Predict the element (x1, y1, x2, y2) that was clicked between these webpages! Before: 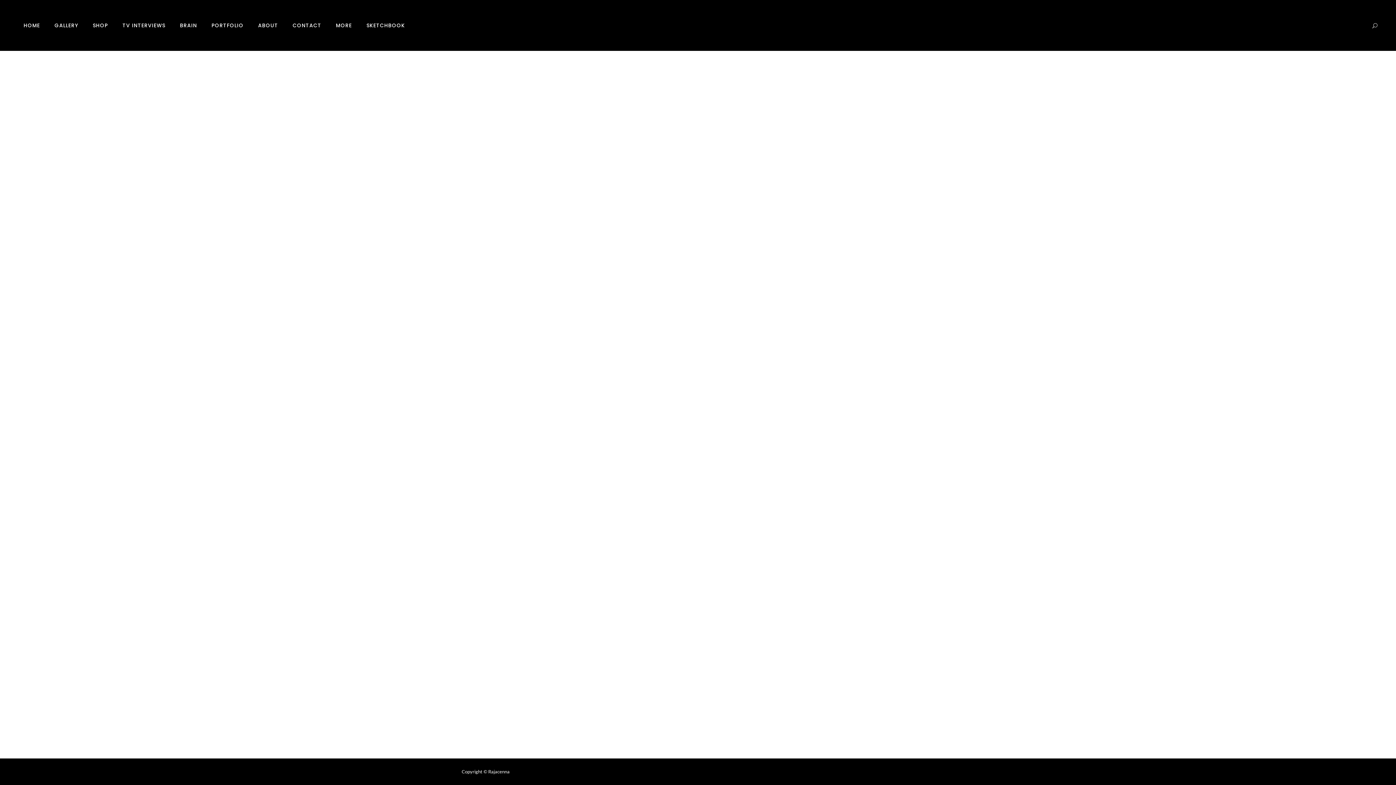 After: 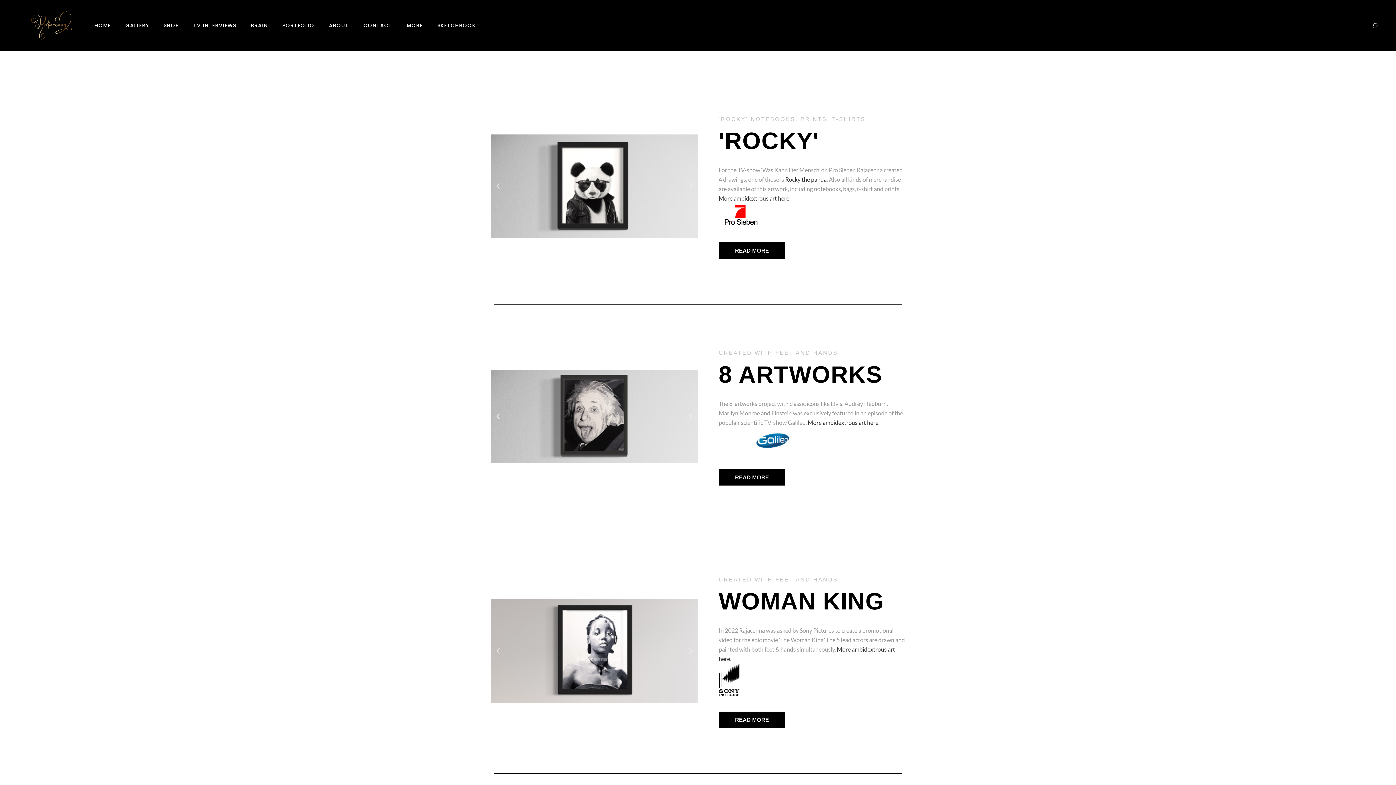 Action: label: PORTFOLIO bbox: (204, 0, 250, 50)